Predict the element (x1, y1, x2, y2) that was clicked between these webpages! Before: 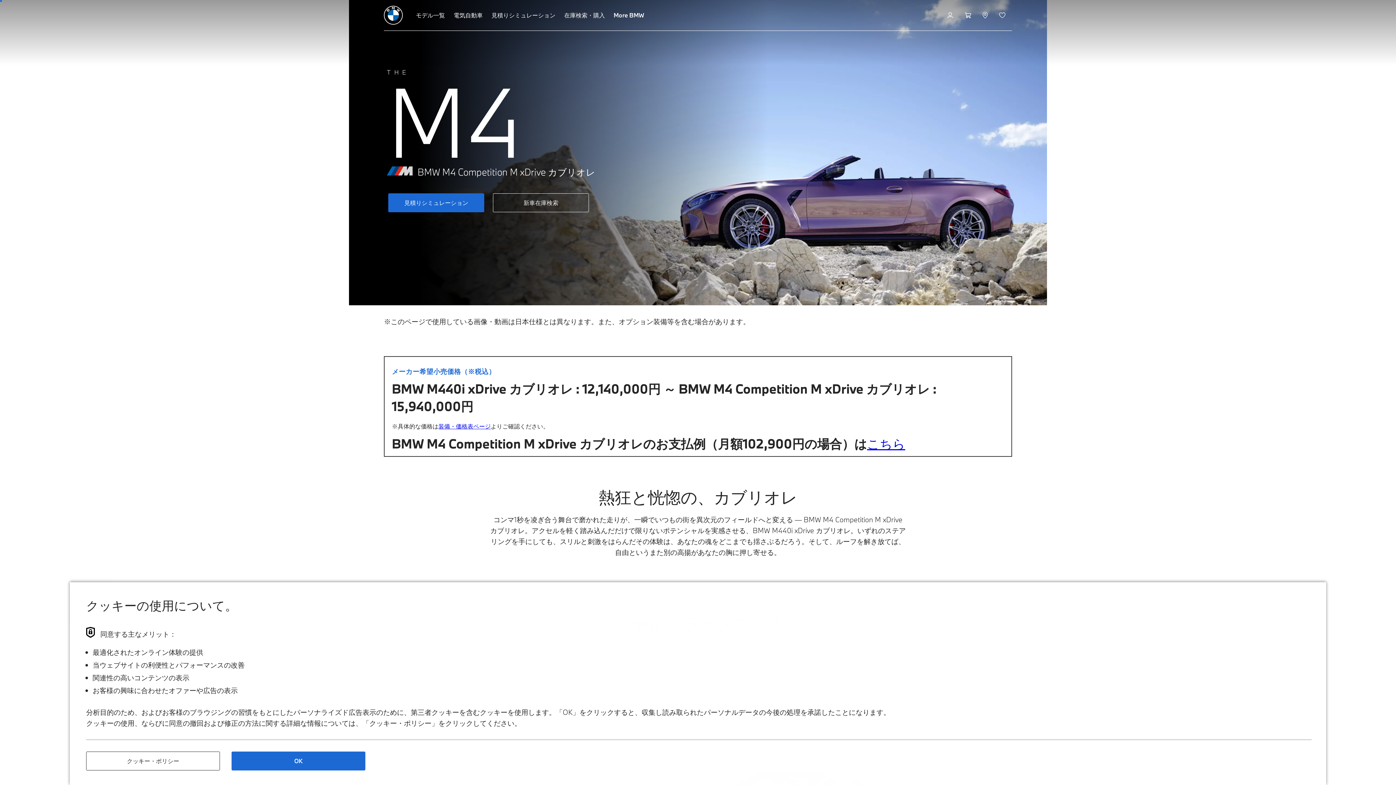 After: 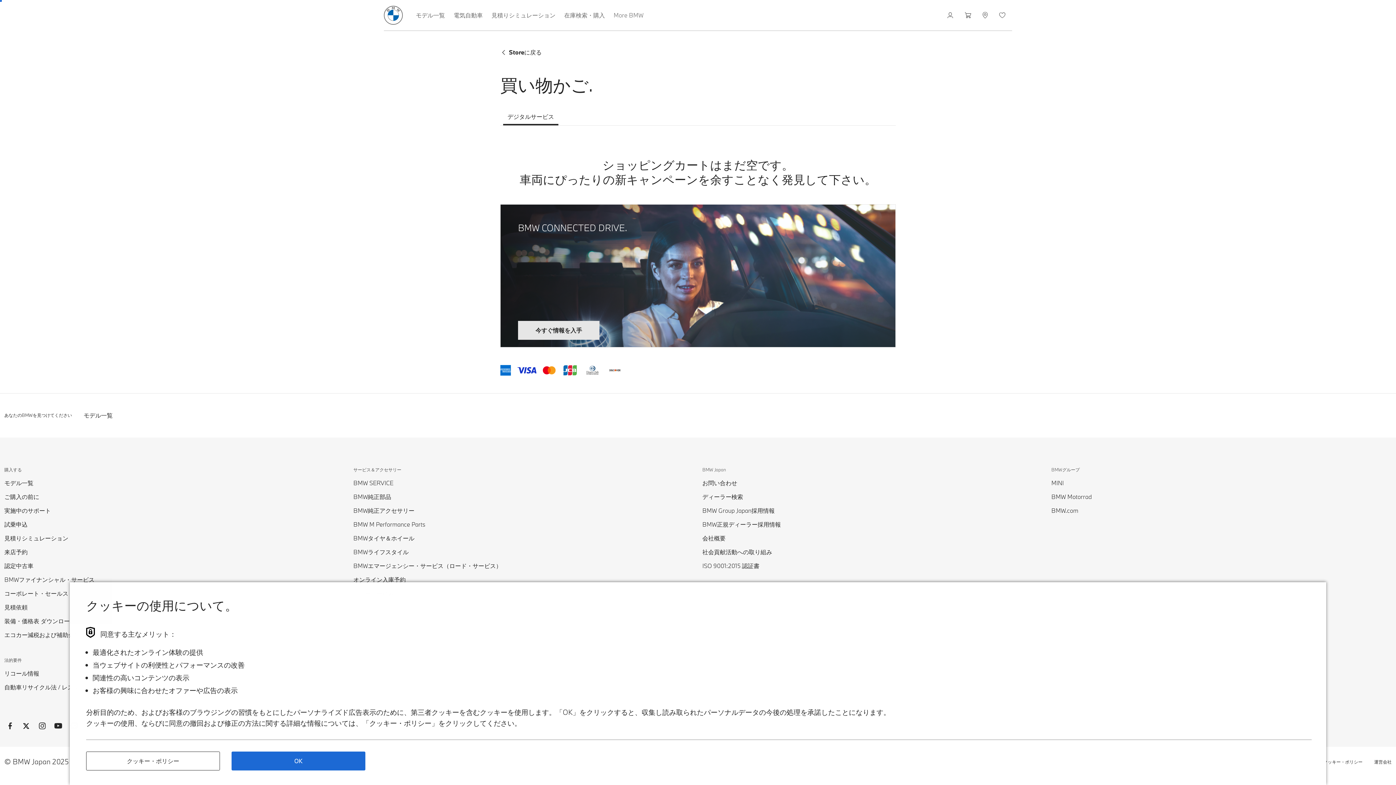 Action: bbox: (960, 0, 977, 30) label: ショッピングカート